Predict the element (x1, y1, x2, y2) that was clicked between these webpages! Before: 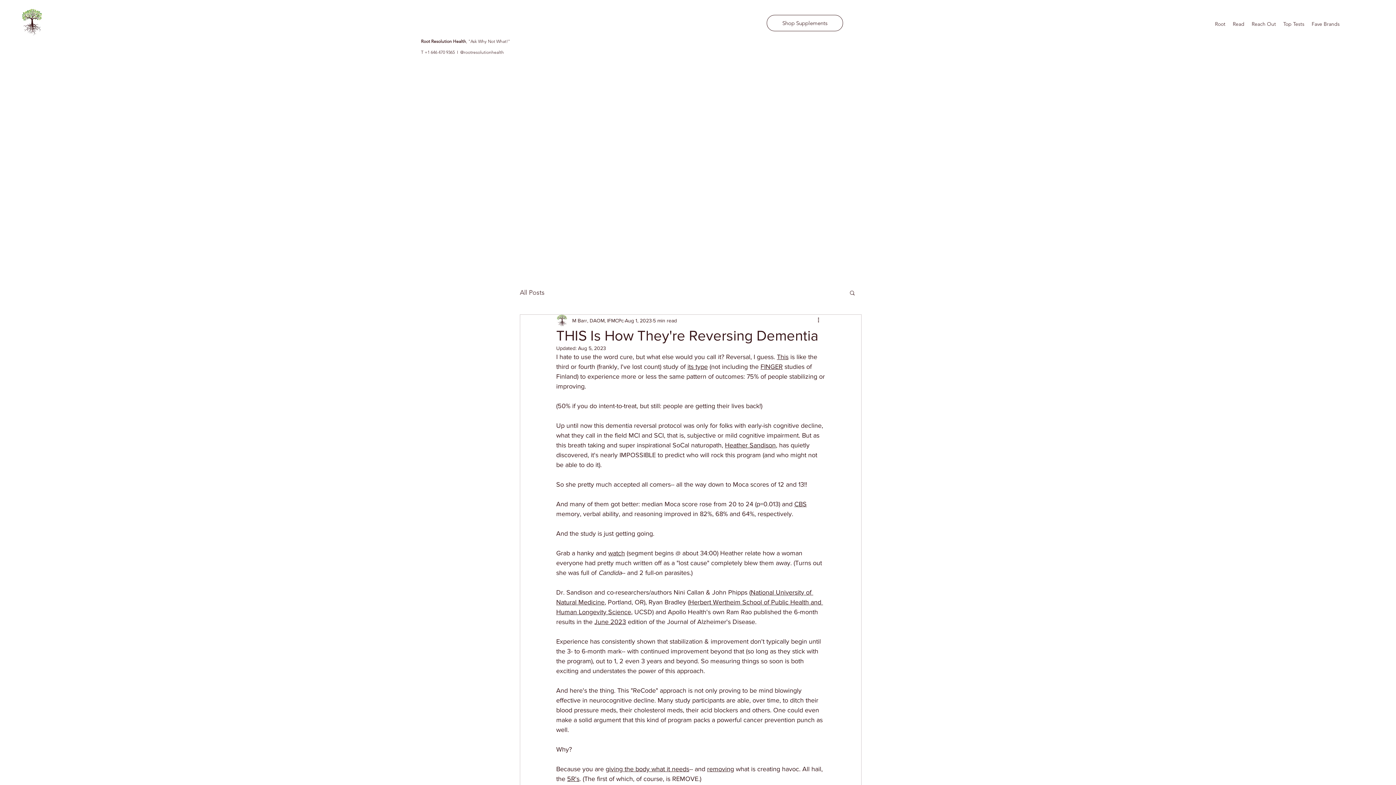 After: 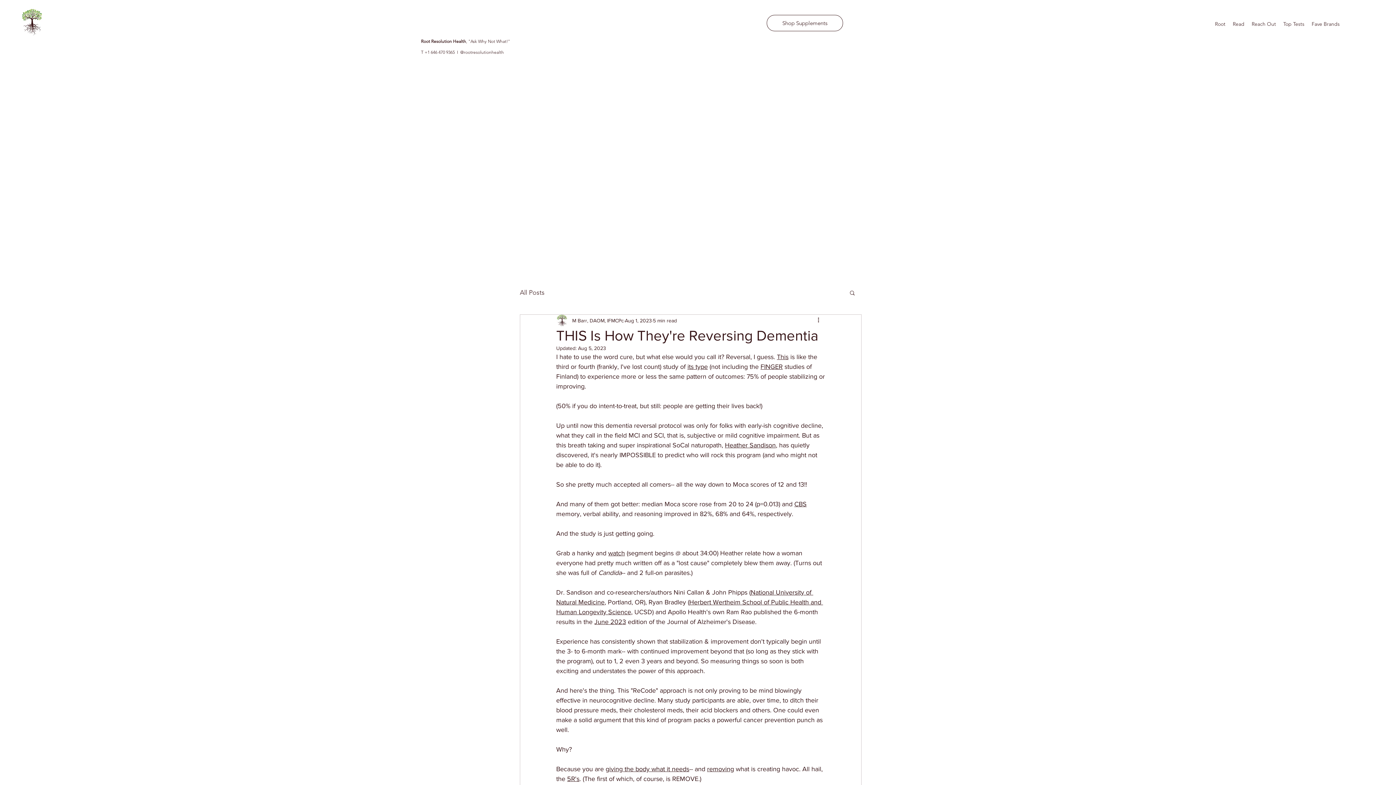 Action: label: CBS bbox: (794, 500, 806, 508)